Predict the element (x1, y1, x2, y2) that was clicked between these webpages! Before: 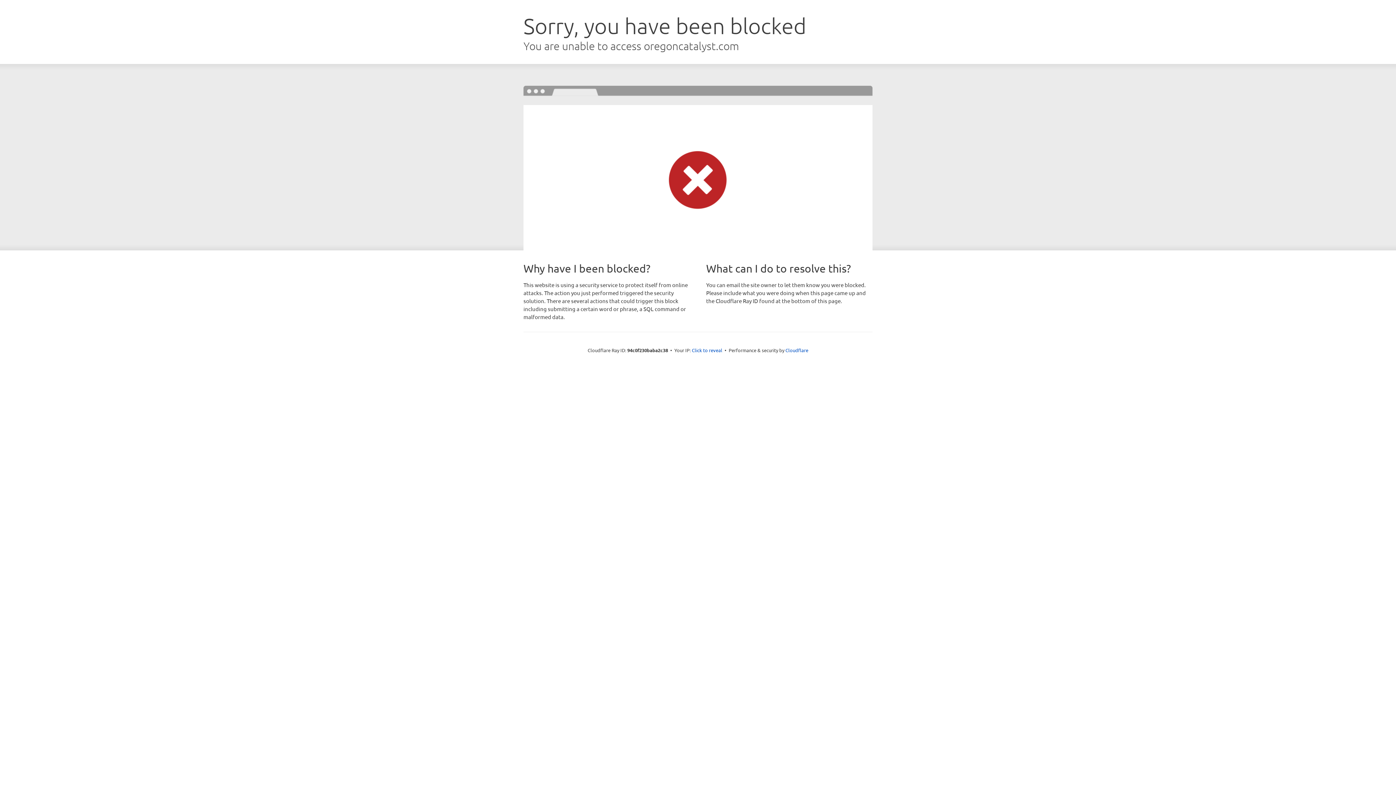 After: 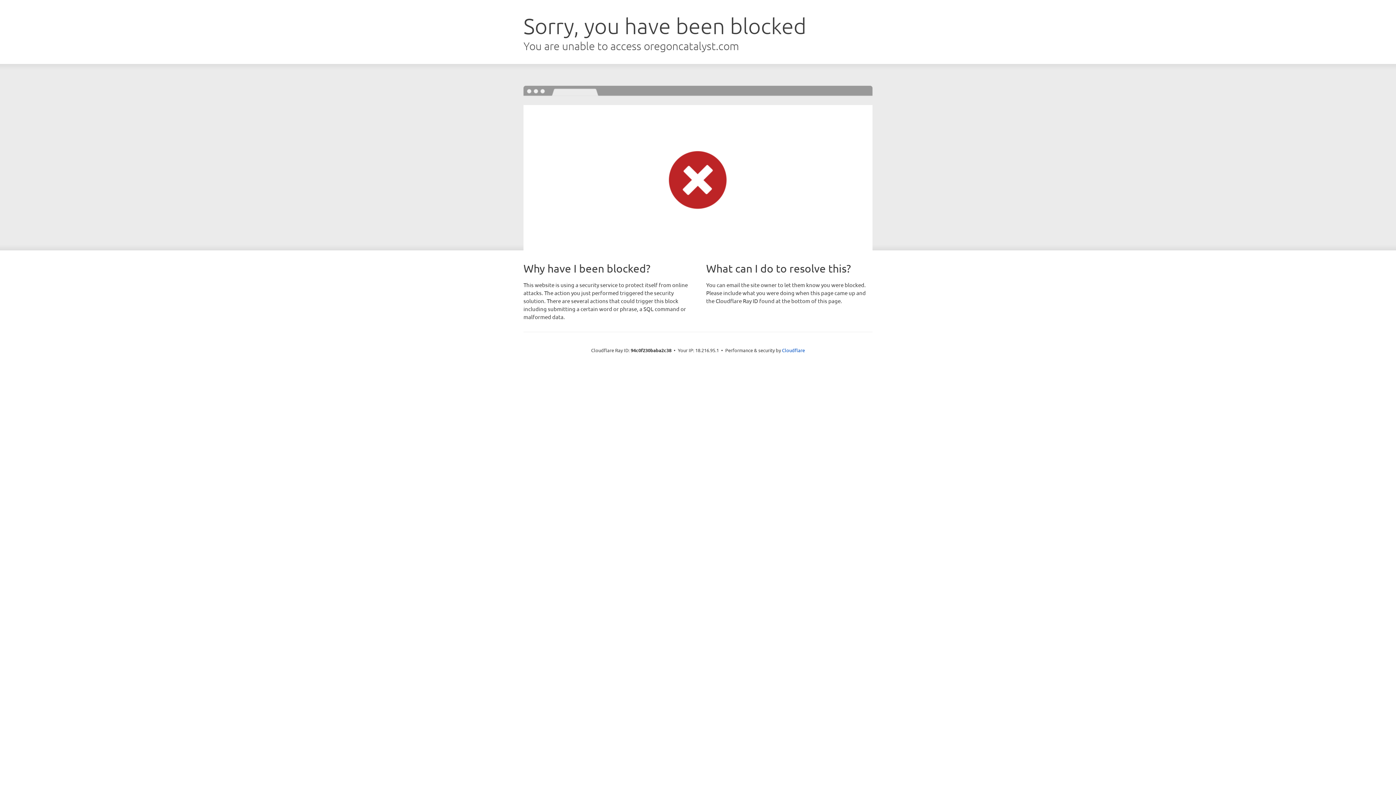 Action: label: Click to reveal bbox: (692, 346, 722, 353)